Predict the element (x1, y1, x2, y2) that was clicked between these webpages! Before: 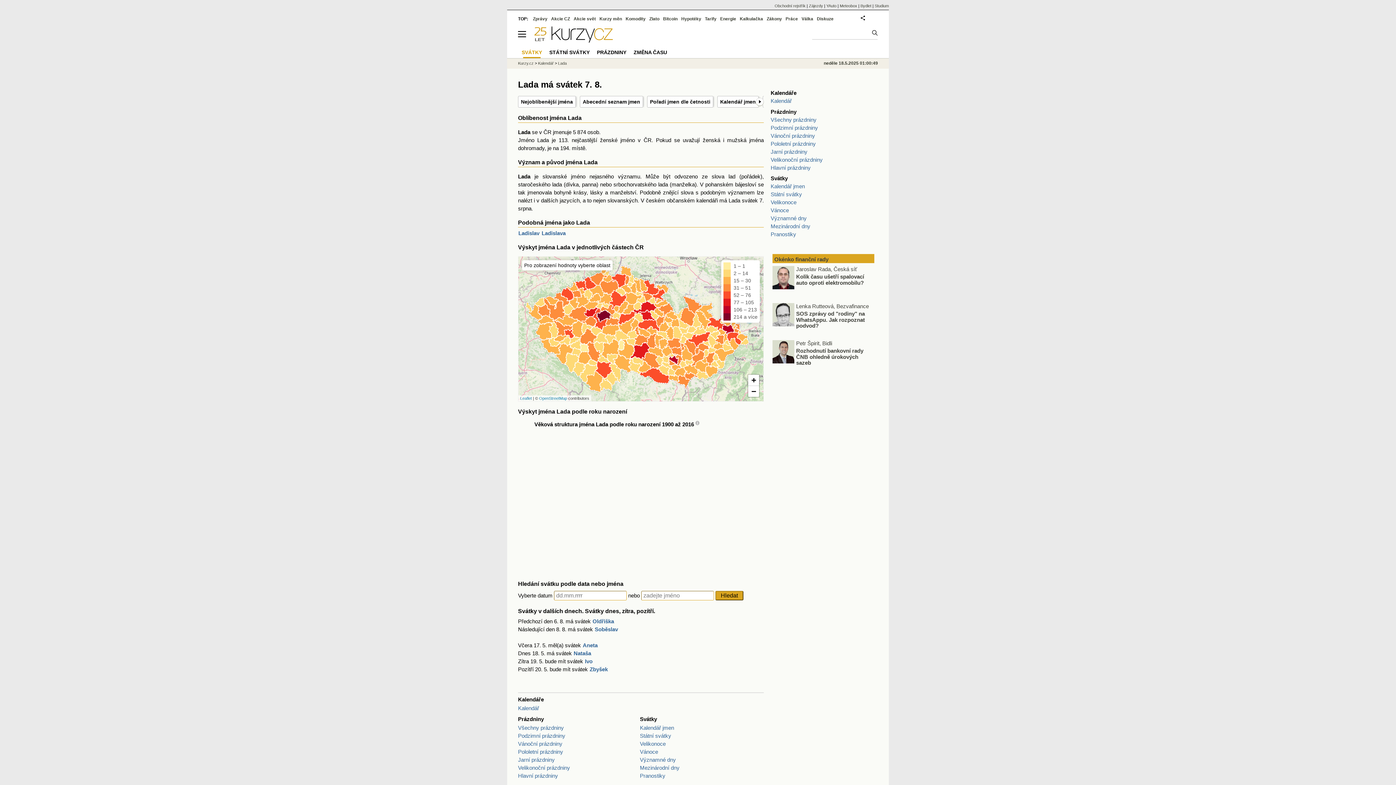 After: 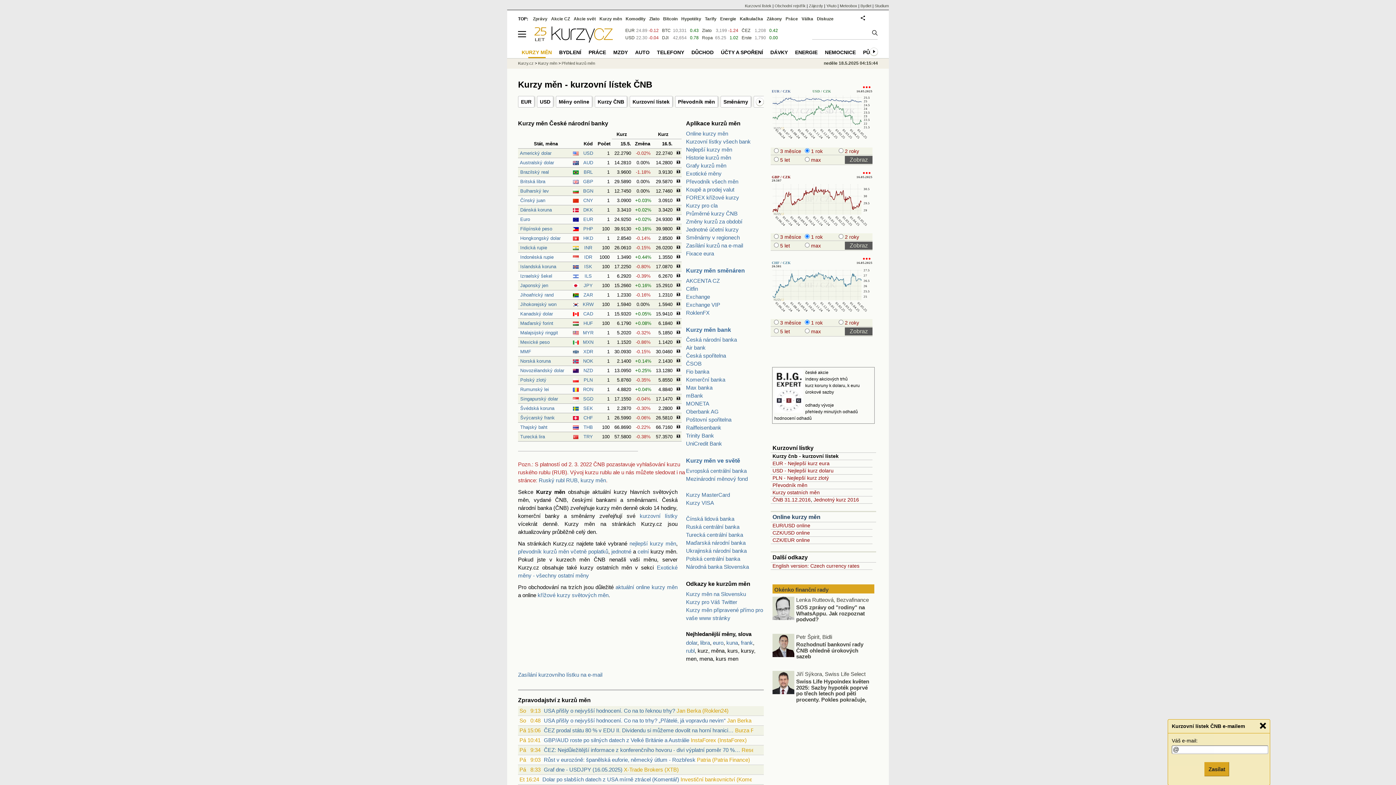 Action: bbox: (599, 16, 622, 21) label: Kurzy měn